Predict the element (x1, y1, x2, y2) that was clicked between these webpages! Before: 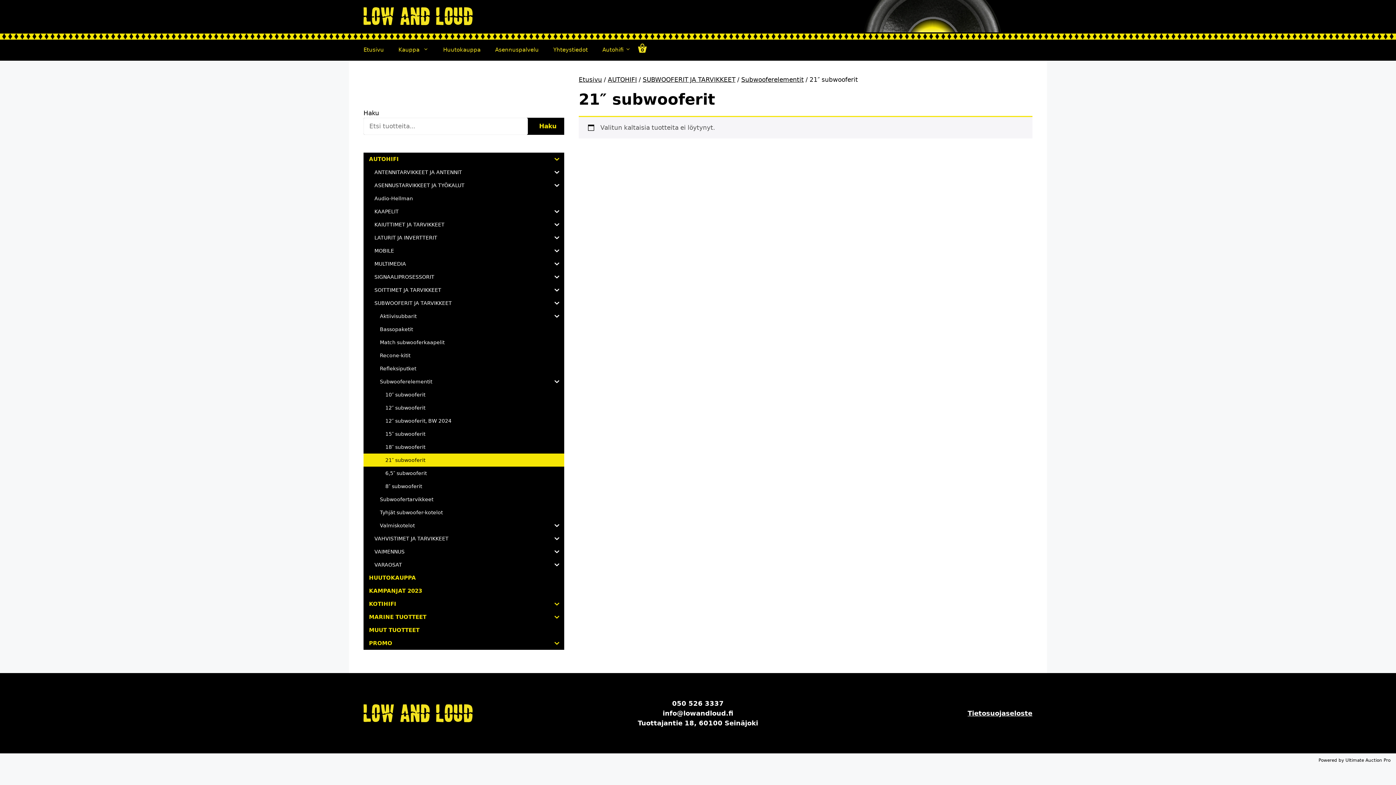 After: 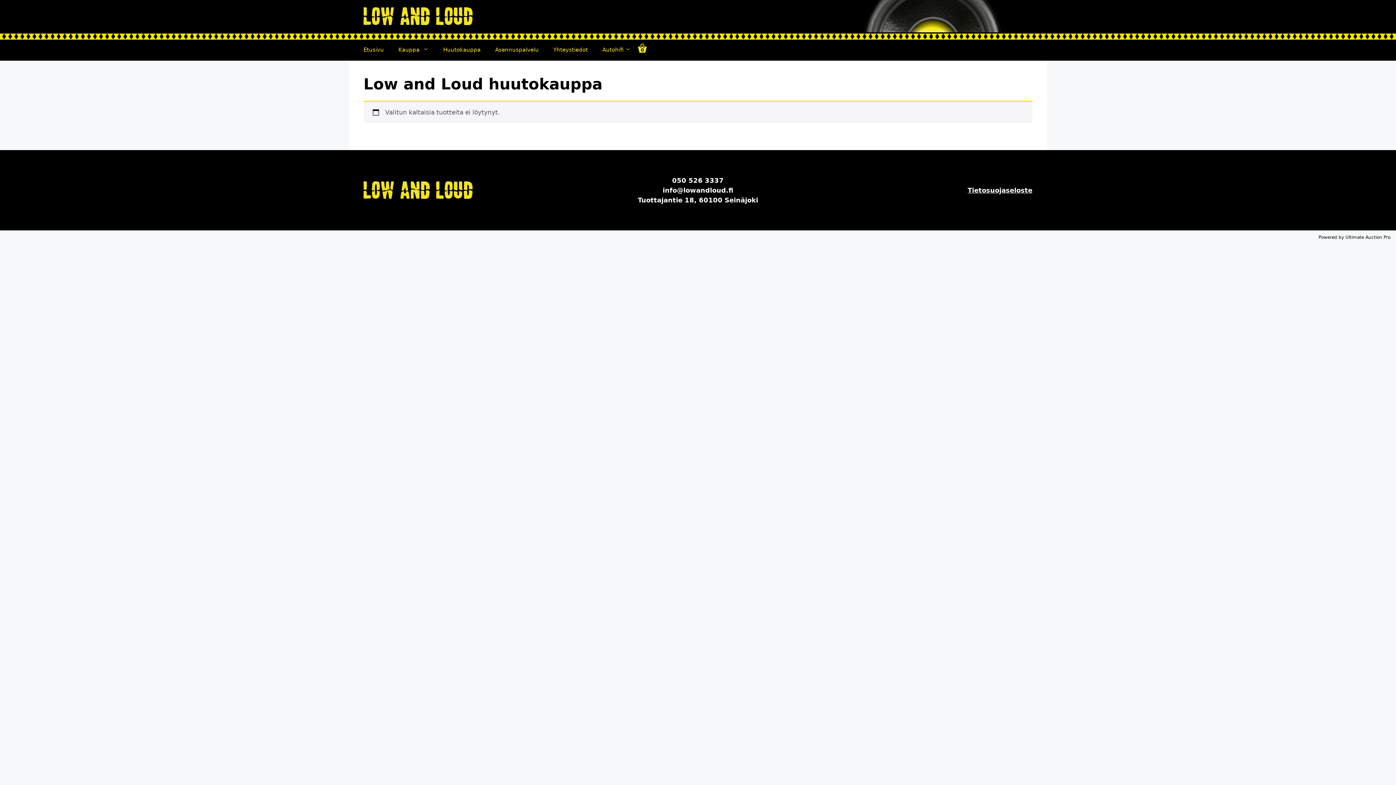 Action: bbox: (436, 38, 488, 60) label: Huutokauppa